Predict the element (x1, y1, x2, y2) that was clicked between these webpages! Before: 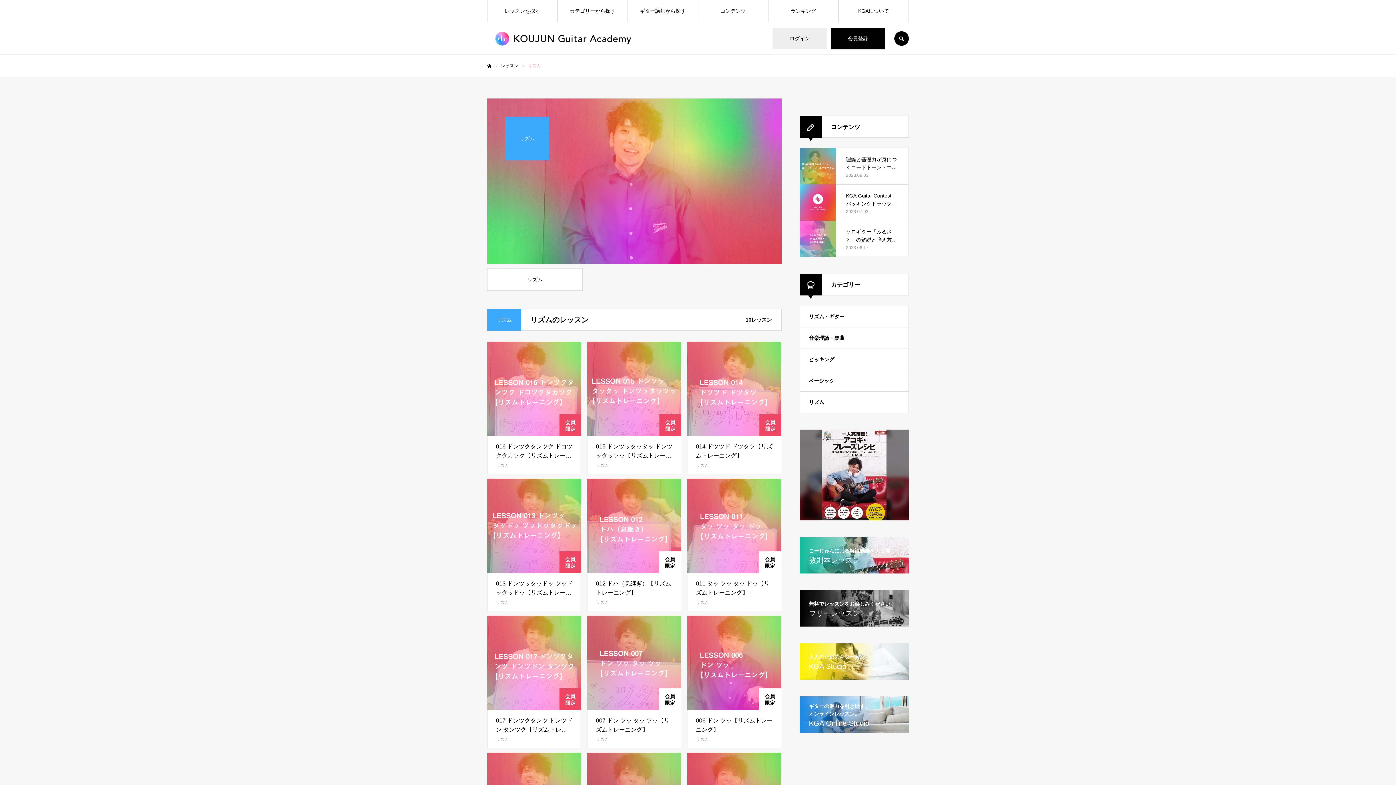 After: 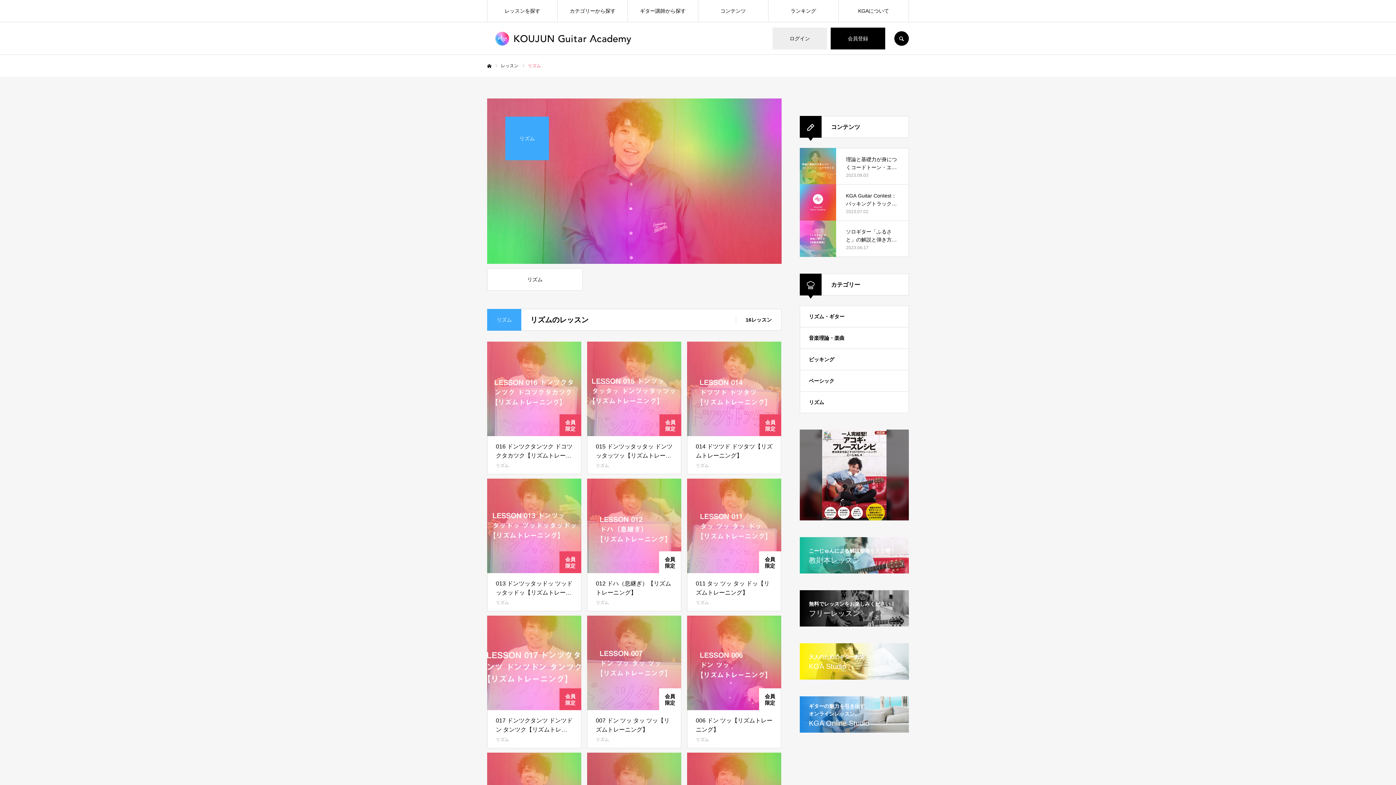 Action: bbox: (487, 616, 581, 710)